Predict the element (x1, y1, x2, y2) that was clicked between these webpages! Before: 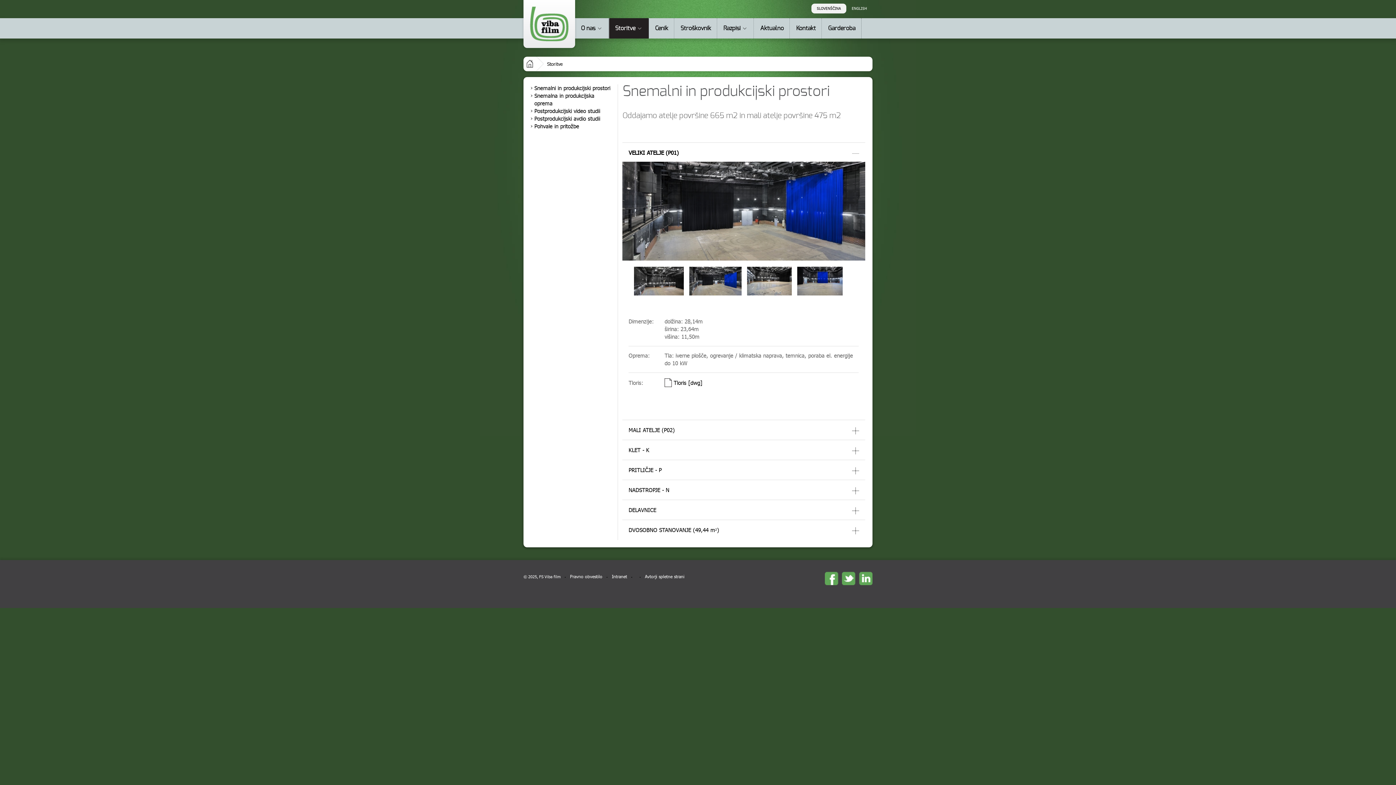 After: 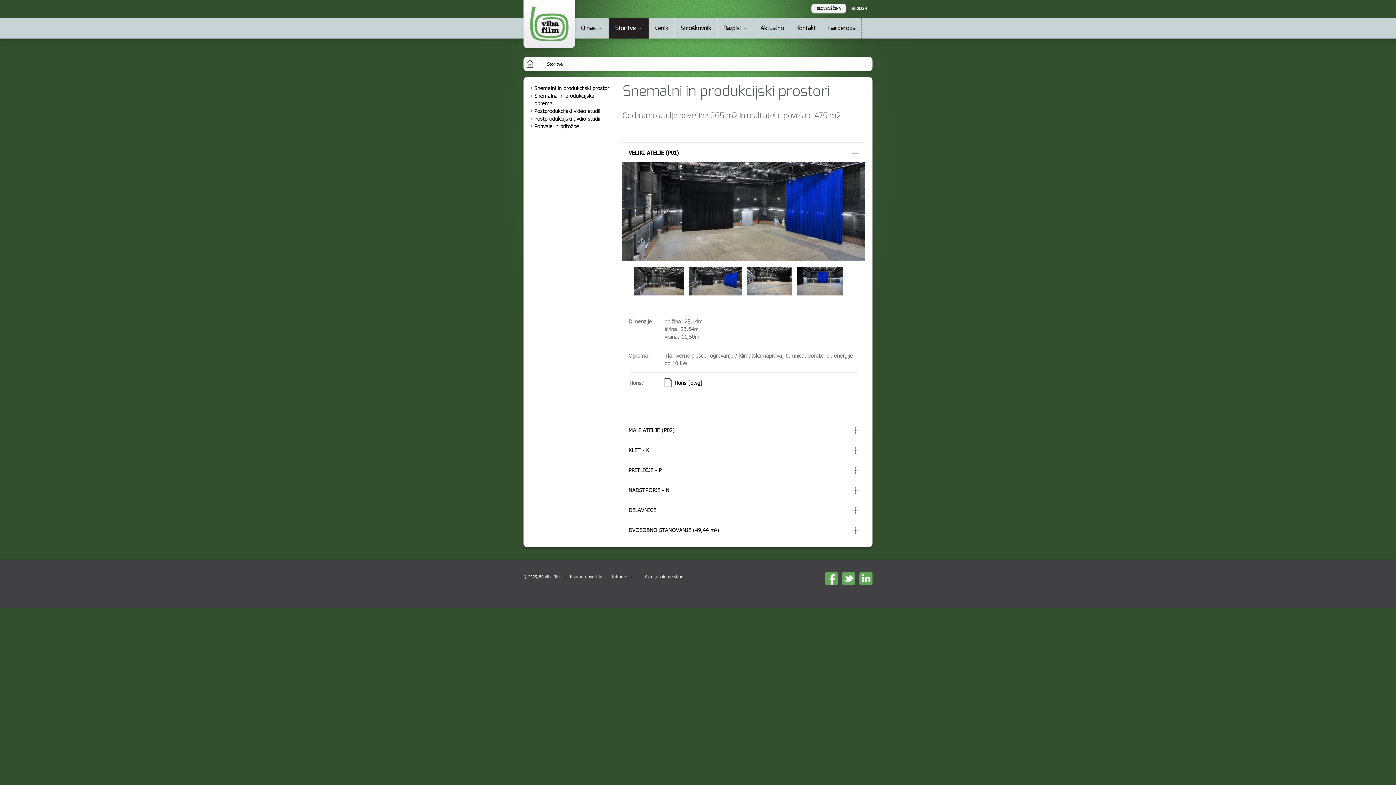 Action: label: Storitve bbox: (609, 18, 641, 38)